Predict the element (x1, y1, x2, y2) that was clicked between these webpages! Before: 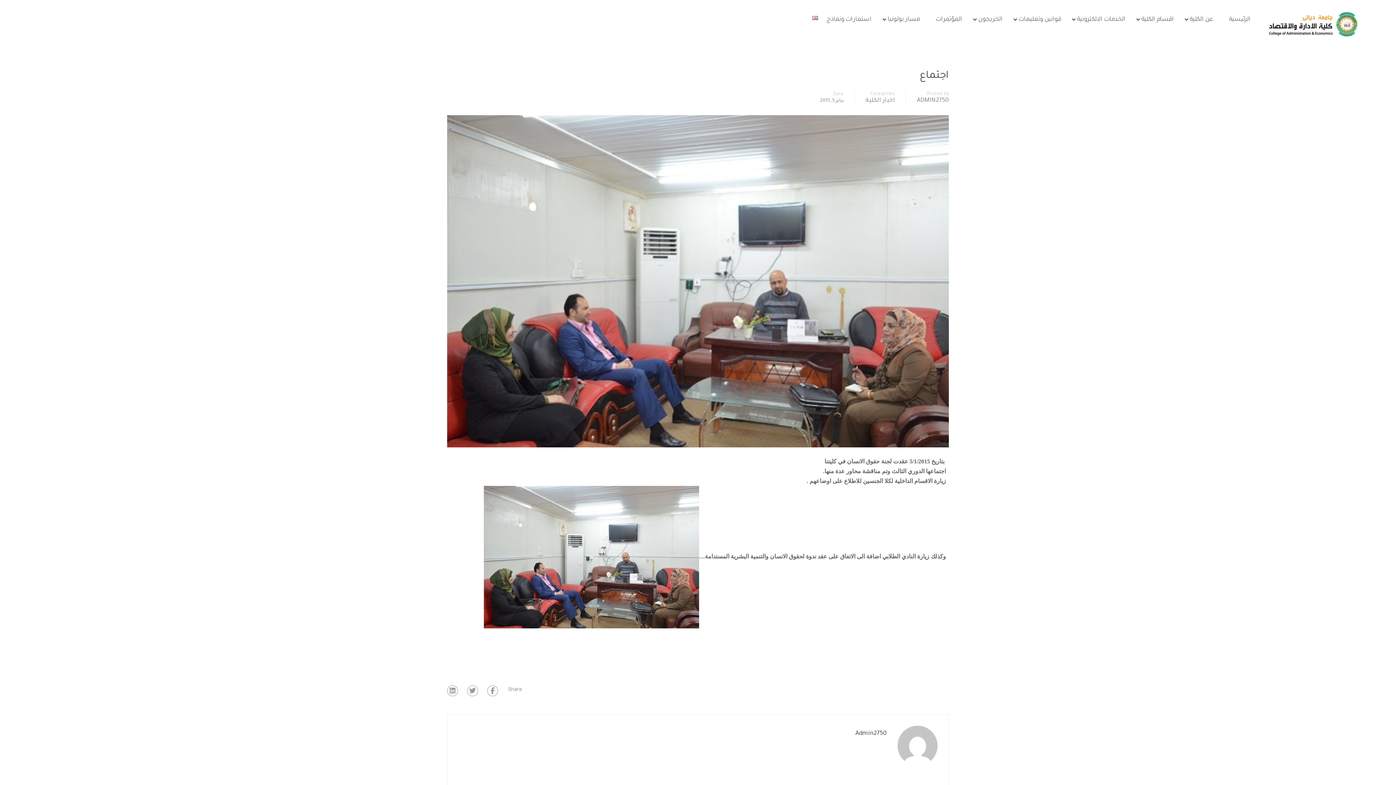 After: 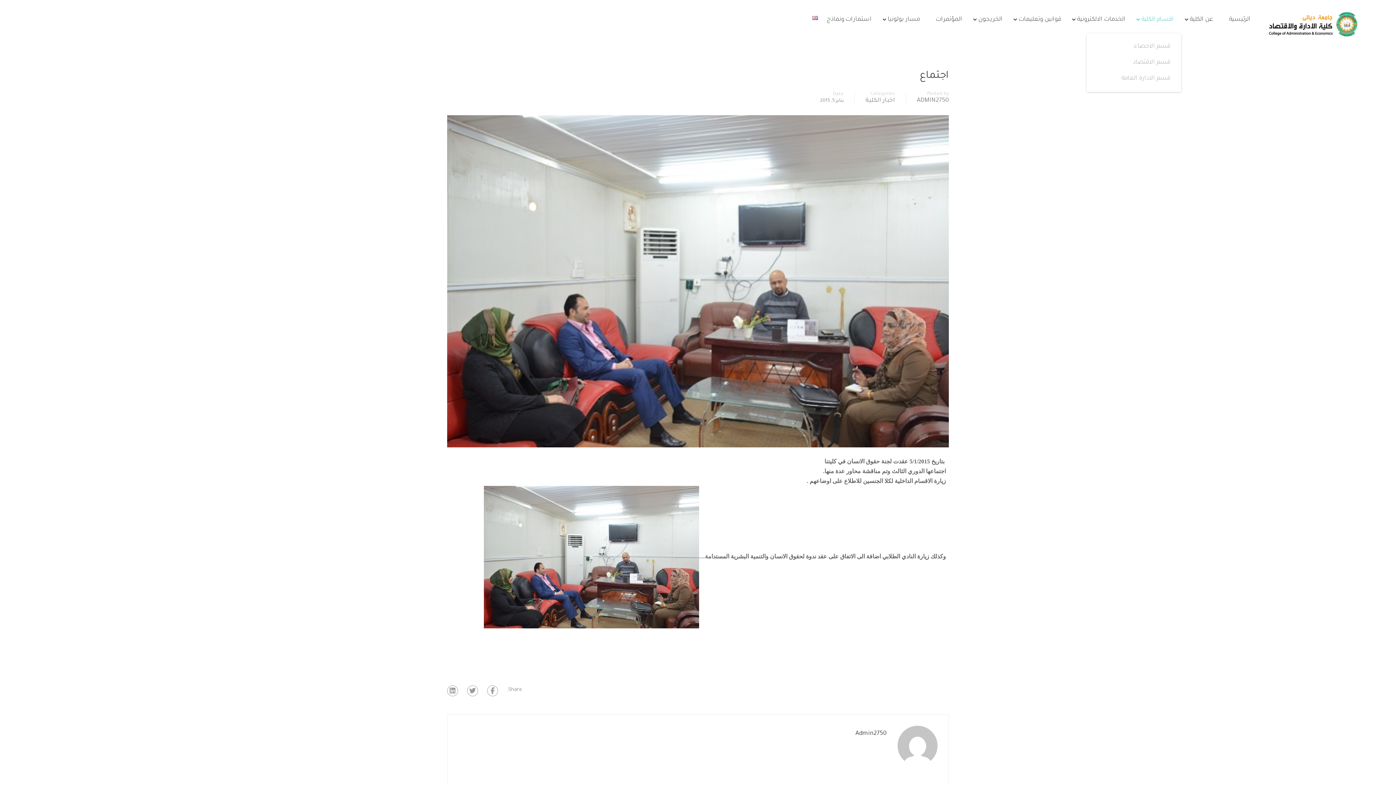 Action: label: اقسام الكلية bbox: (1134, 11, 1181, 33)